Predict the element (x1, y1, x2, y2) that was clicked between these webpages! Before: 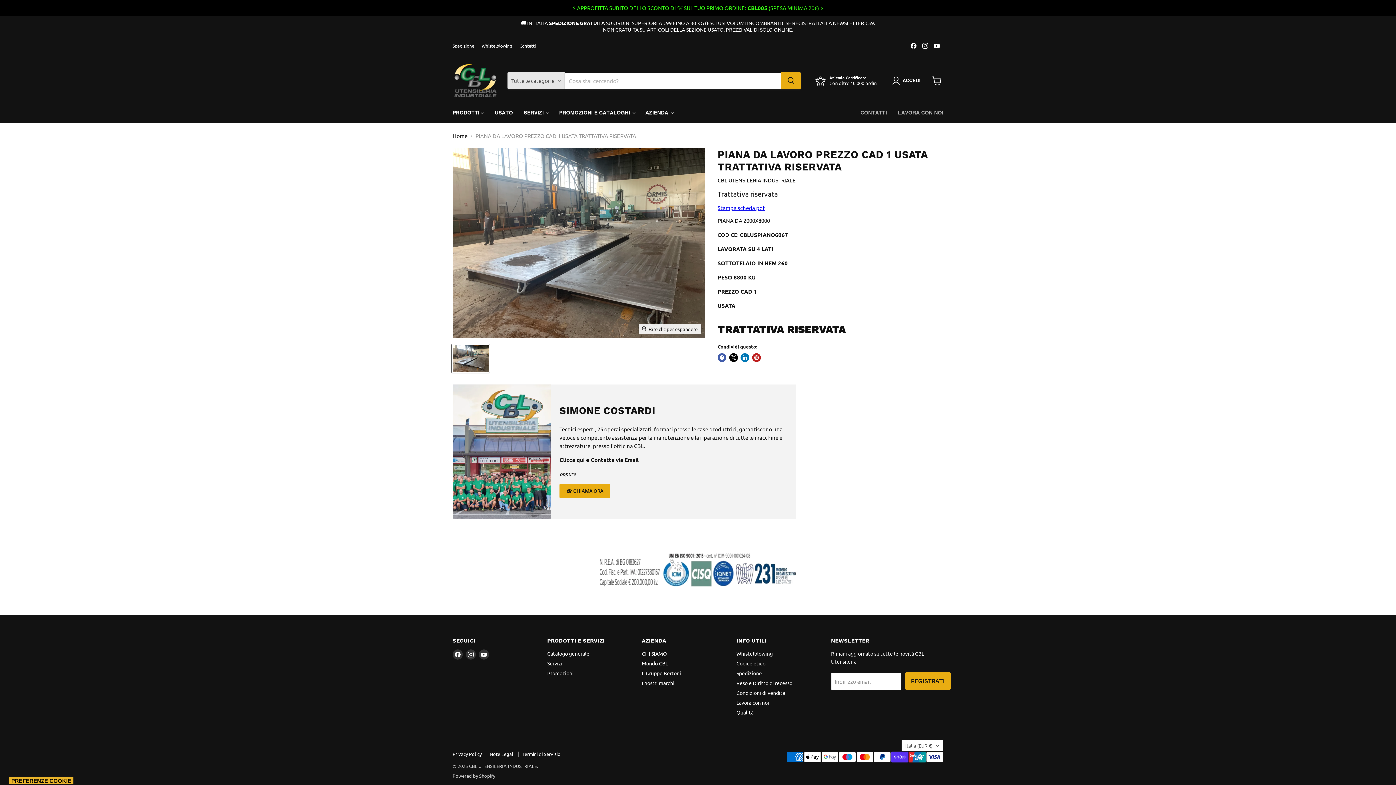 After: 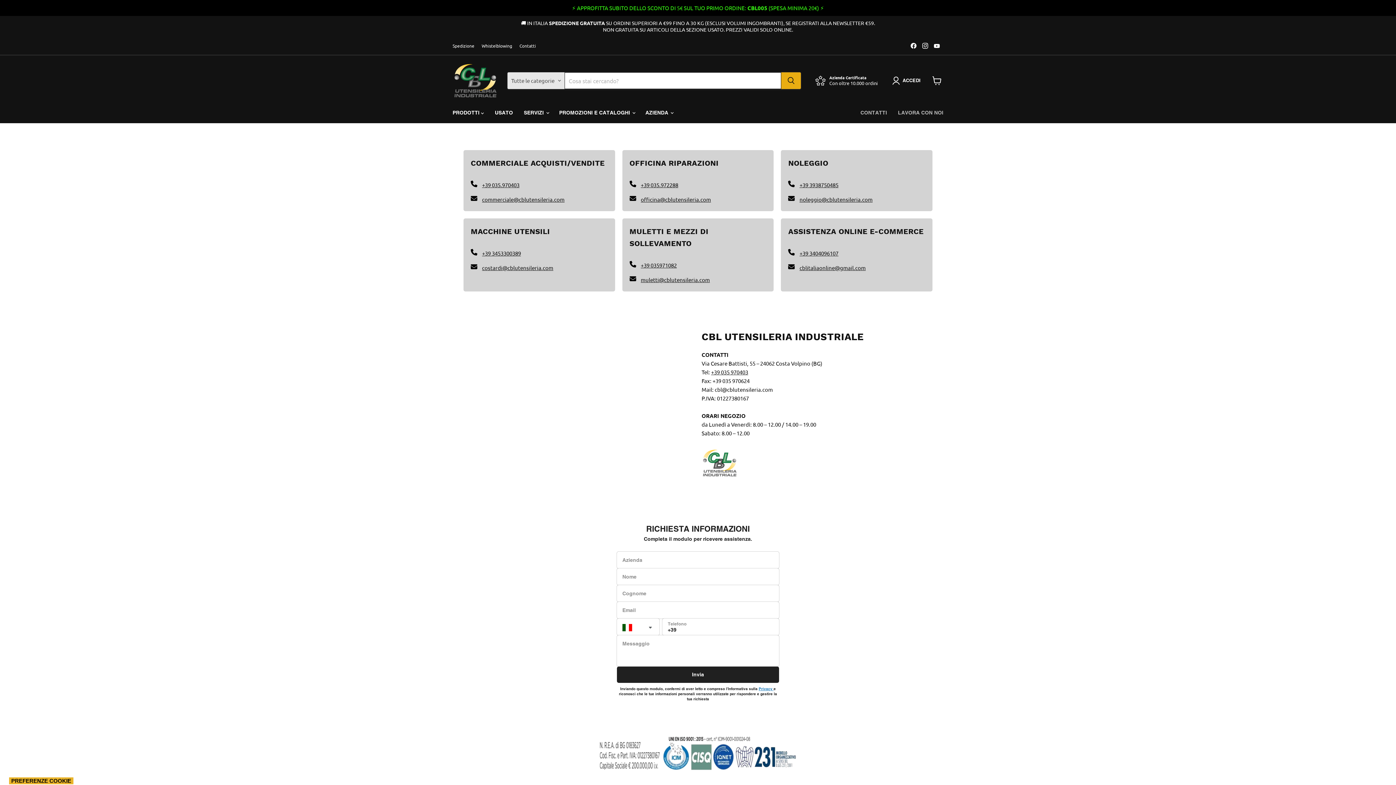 Action: bbox: (855, 105, 892, 120) label: CONTATTI